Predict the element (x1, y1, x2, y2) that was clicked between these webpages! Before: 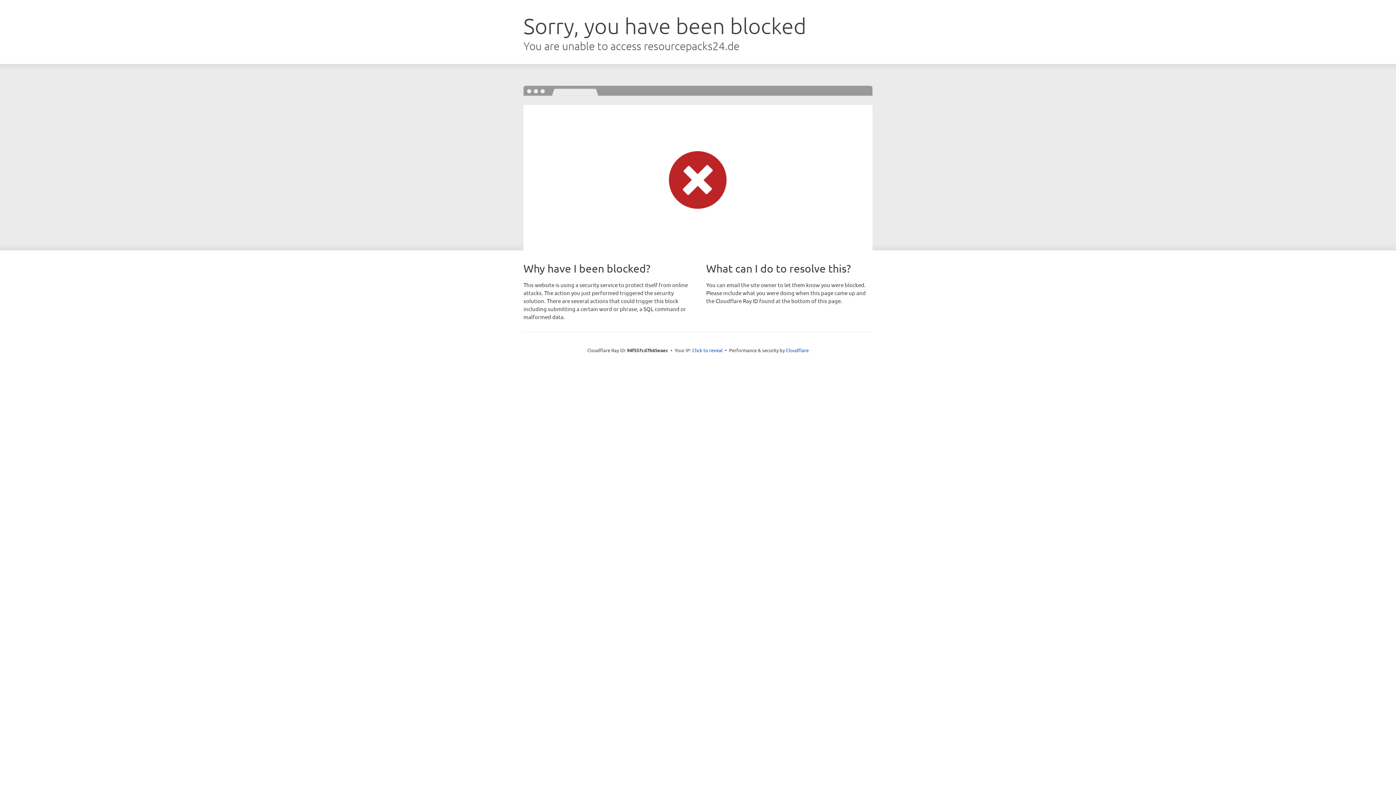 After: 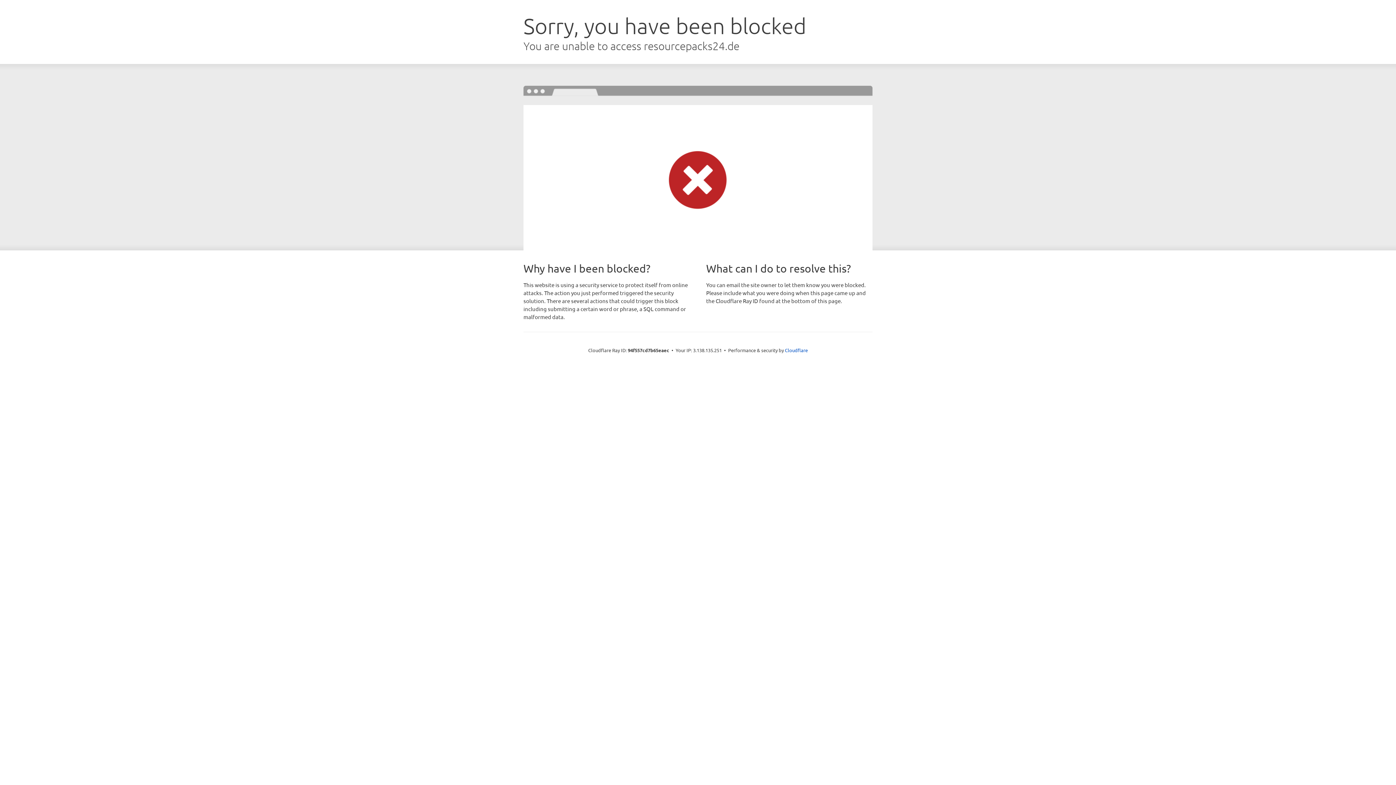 Action: bbox: (692, 346, 722, 353) label: Click to reveal